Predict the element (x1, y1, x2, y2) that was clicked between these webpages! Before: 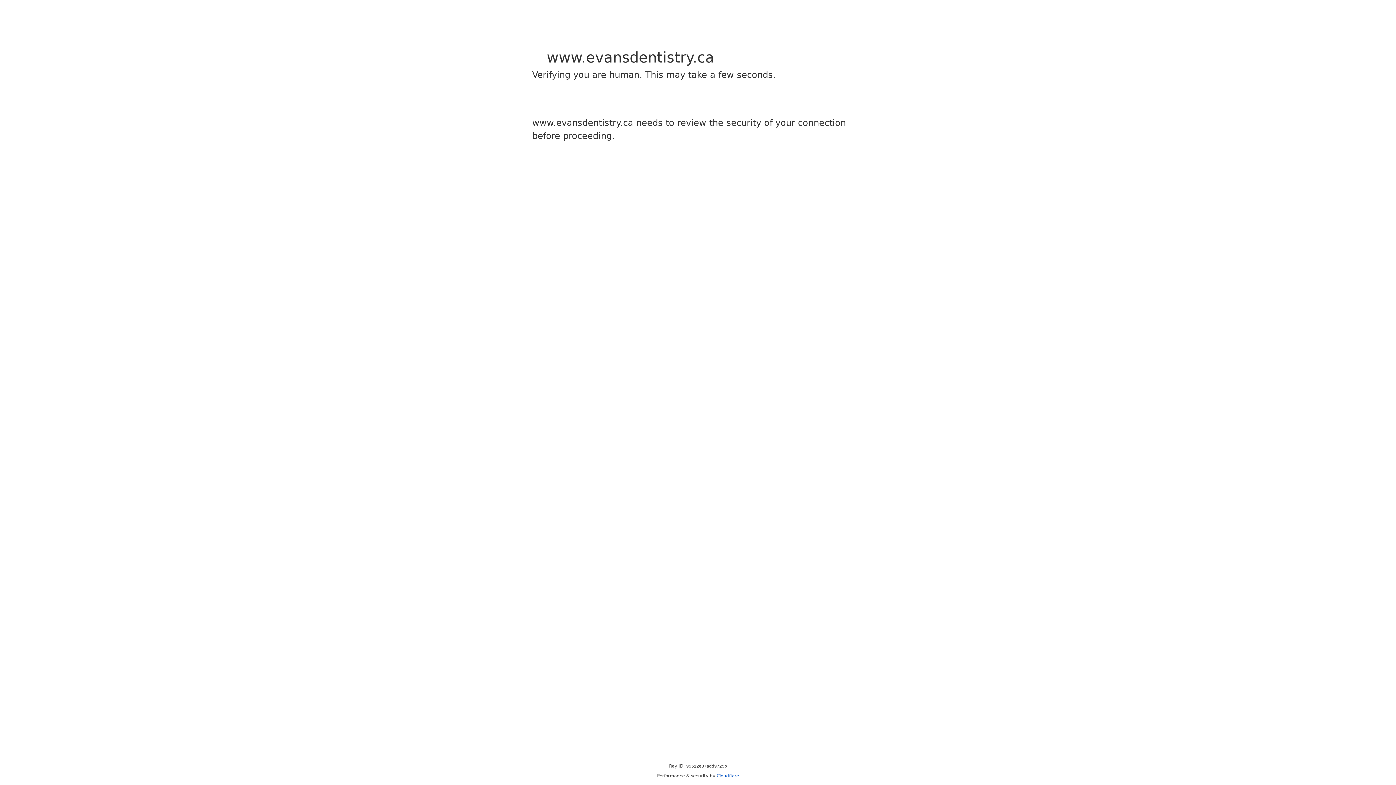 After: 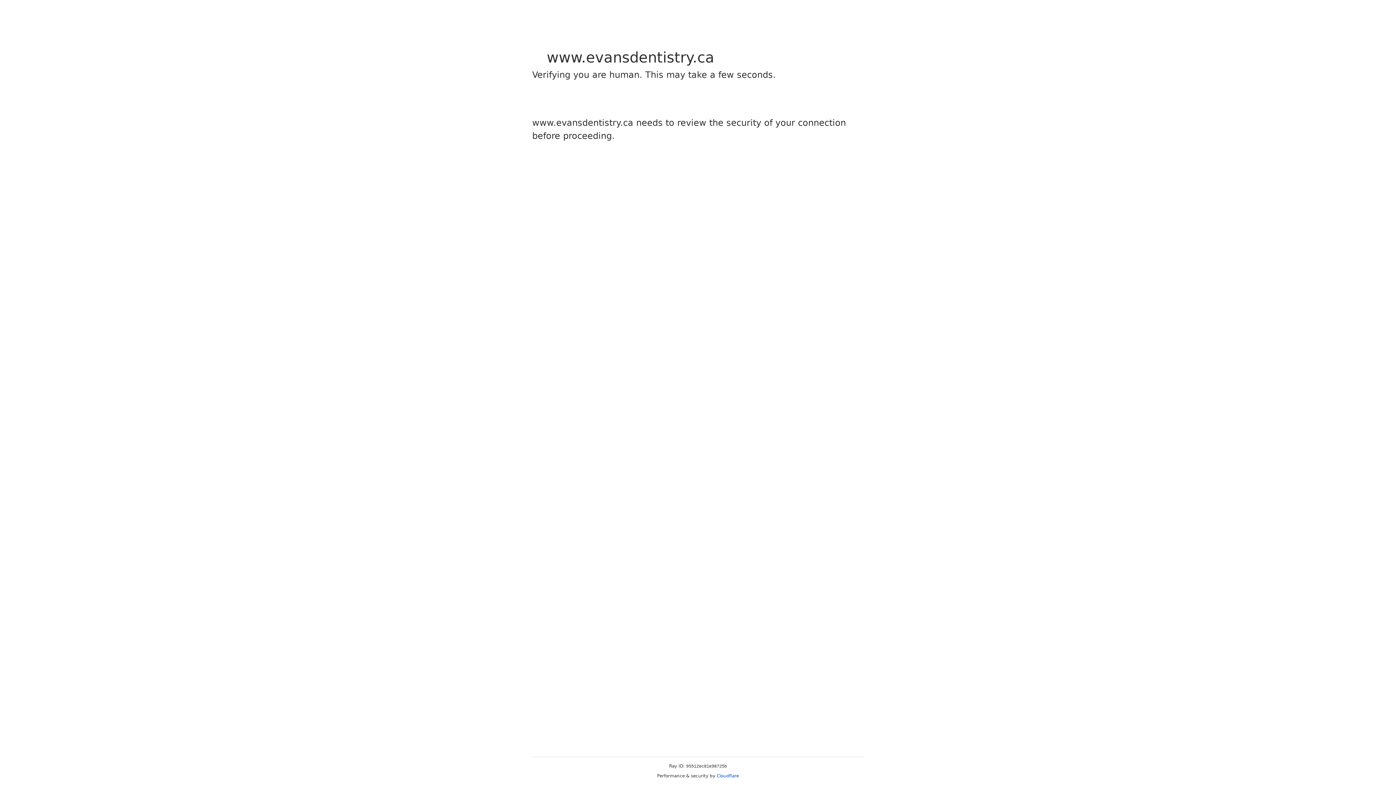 Action: label: Cloudflare bbox: (716, 773, 739, 778)